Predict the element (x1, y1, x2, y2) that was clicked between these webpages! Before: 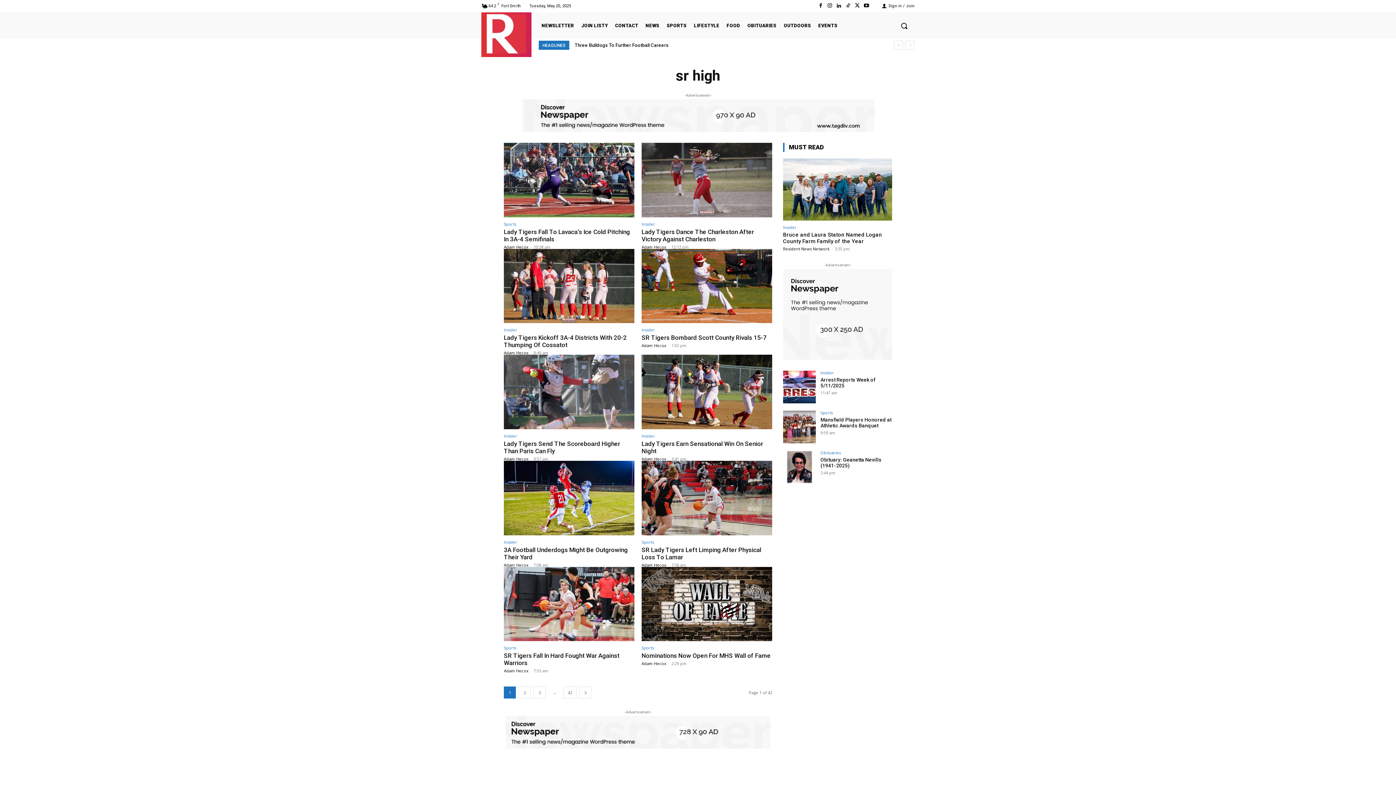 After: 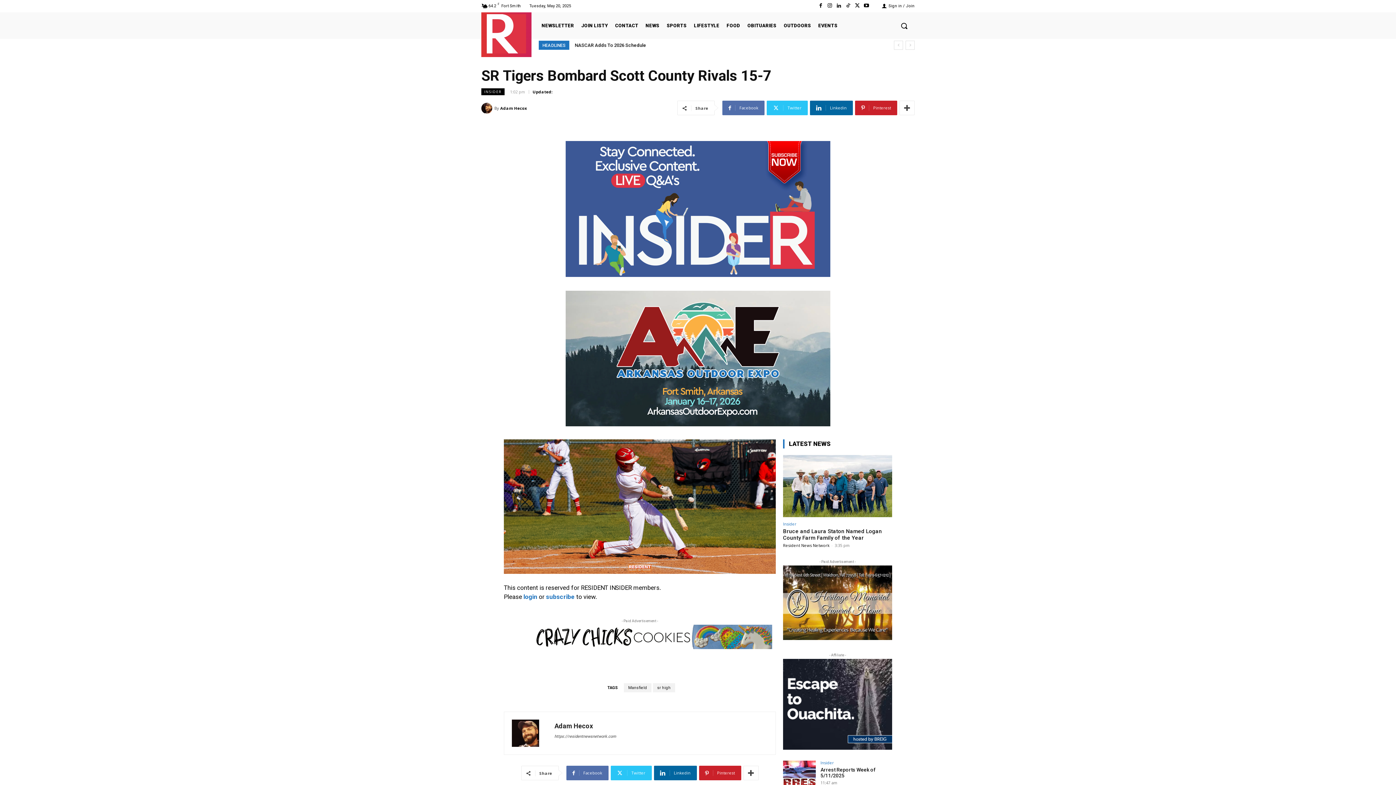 Action: label: SR Tigers Bombard Scott County Rivals 15-7 bbox: (641, 334, 766, 341)